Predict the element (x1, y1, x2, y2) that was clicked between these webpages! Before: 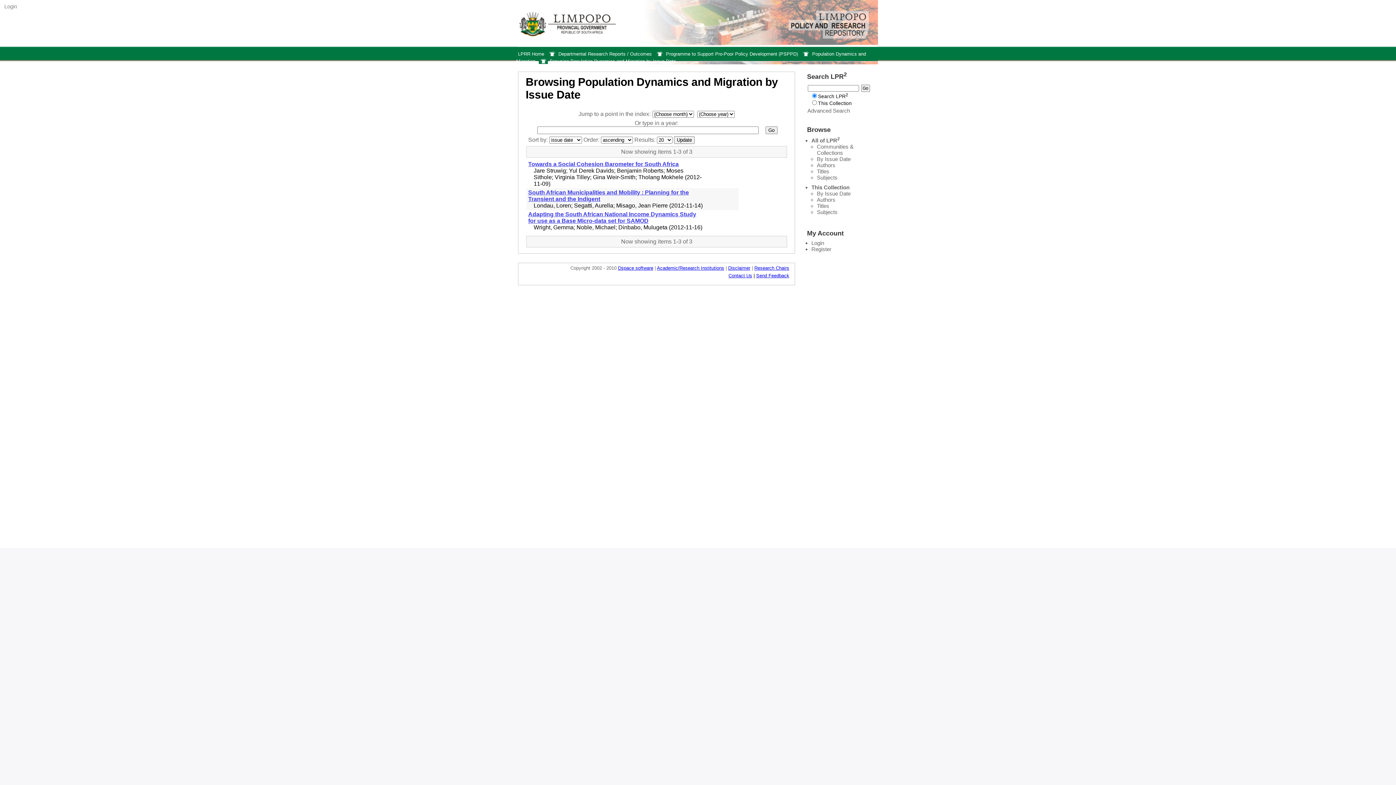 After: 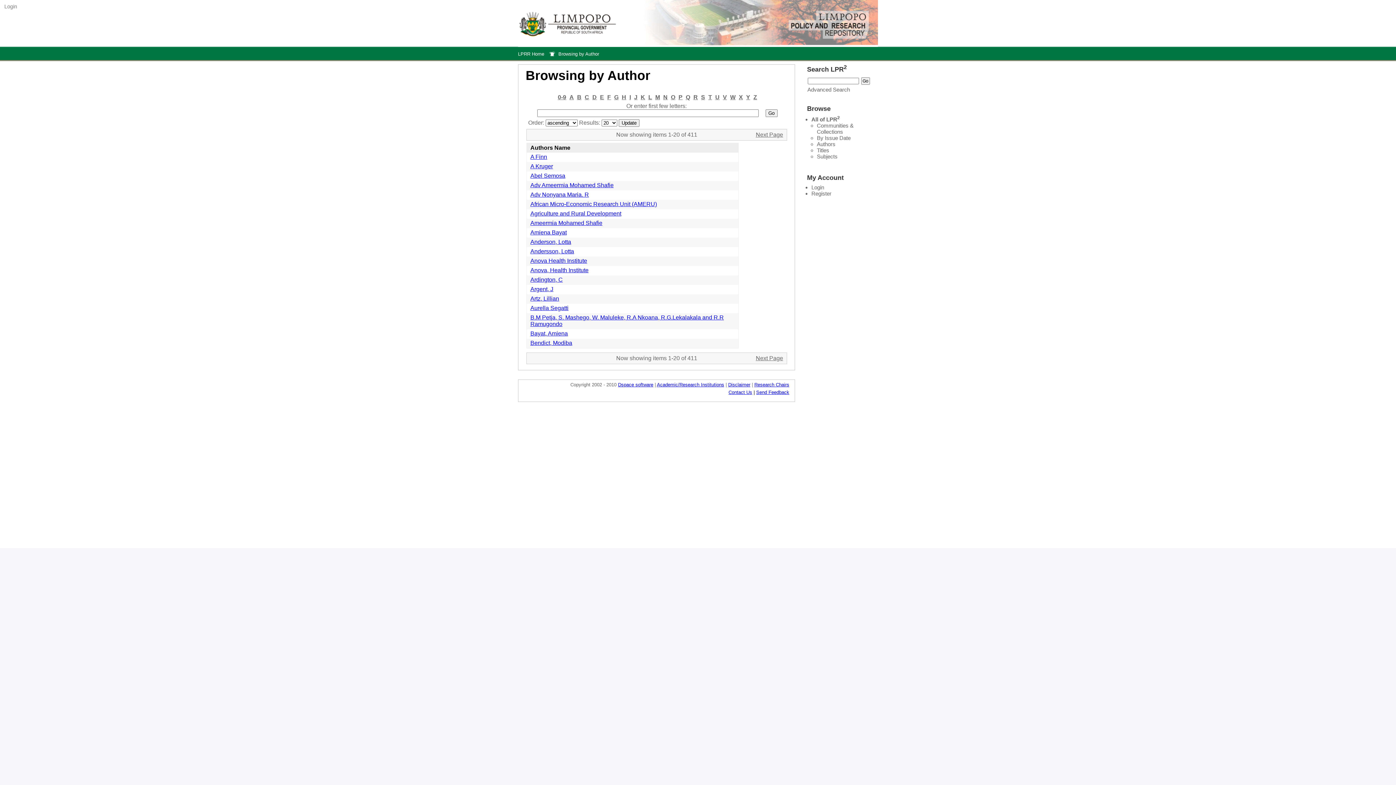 Action: bbox: (817, 162, 835, 168) label: Authors